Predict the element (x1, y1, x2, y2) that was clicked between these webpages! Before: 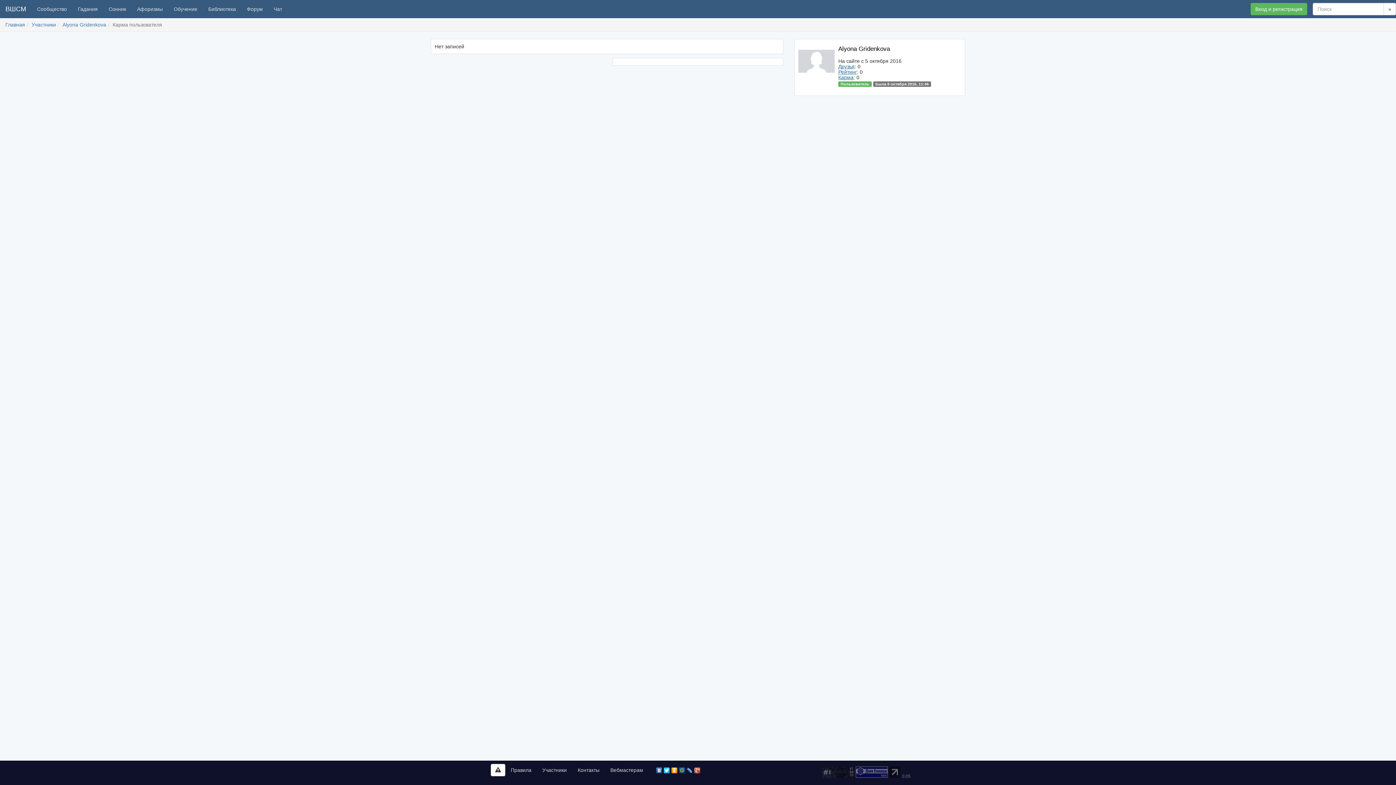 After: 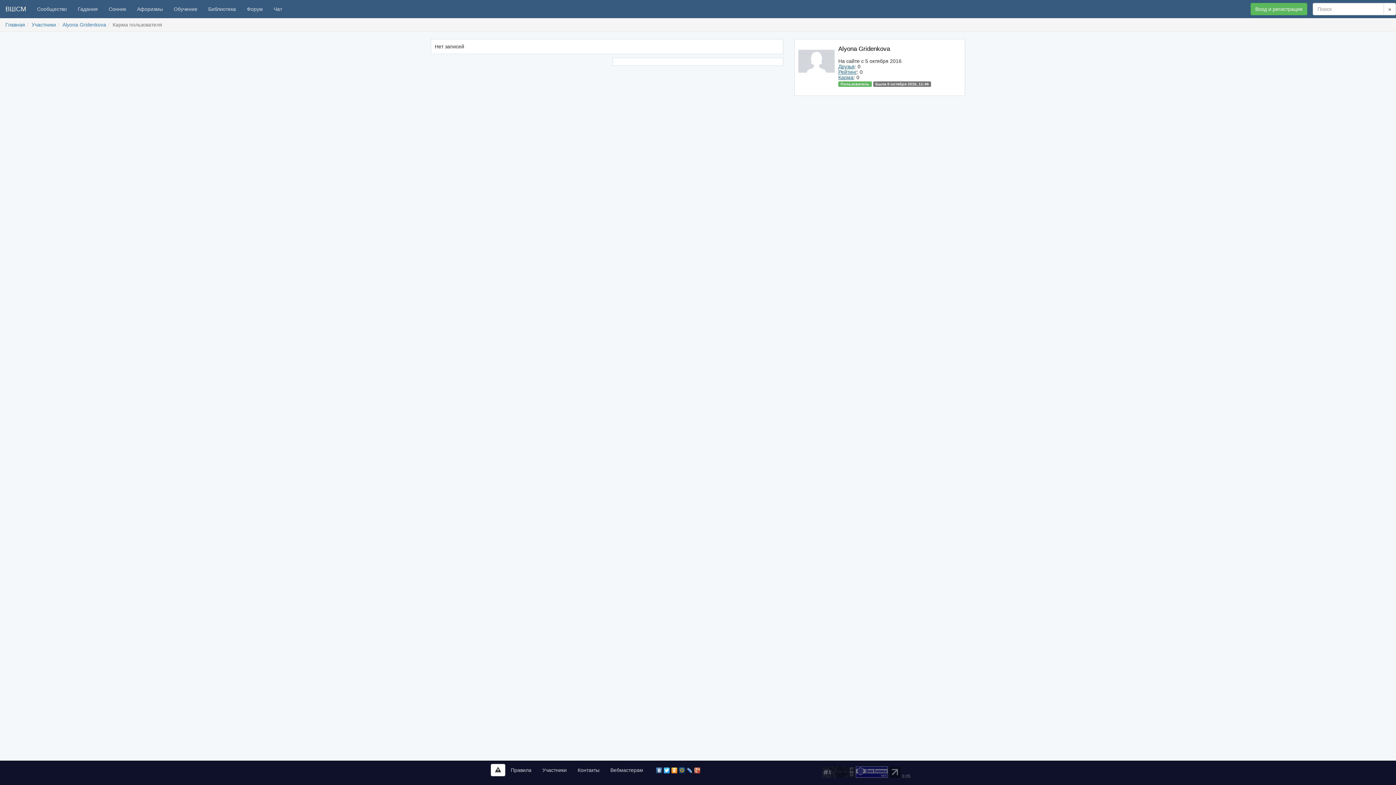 Action: bbox: (678, 766, 686, 772)